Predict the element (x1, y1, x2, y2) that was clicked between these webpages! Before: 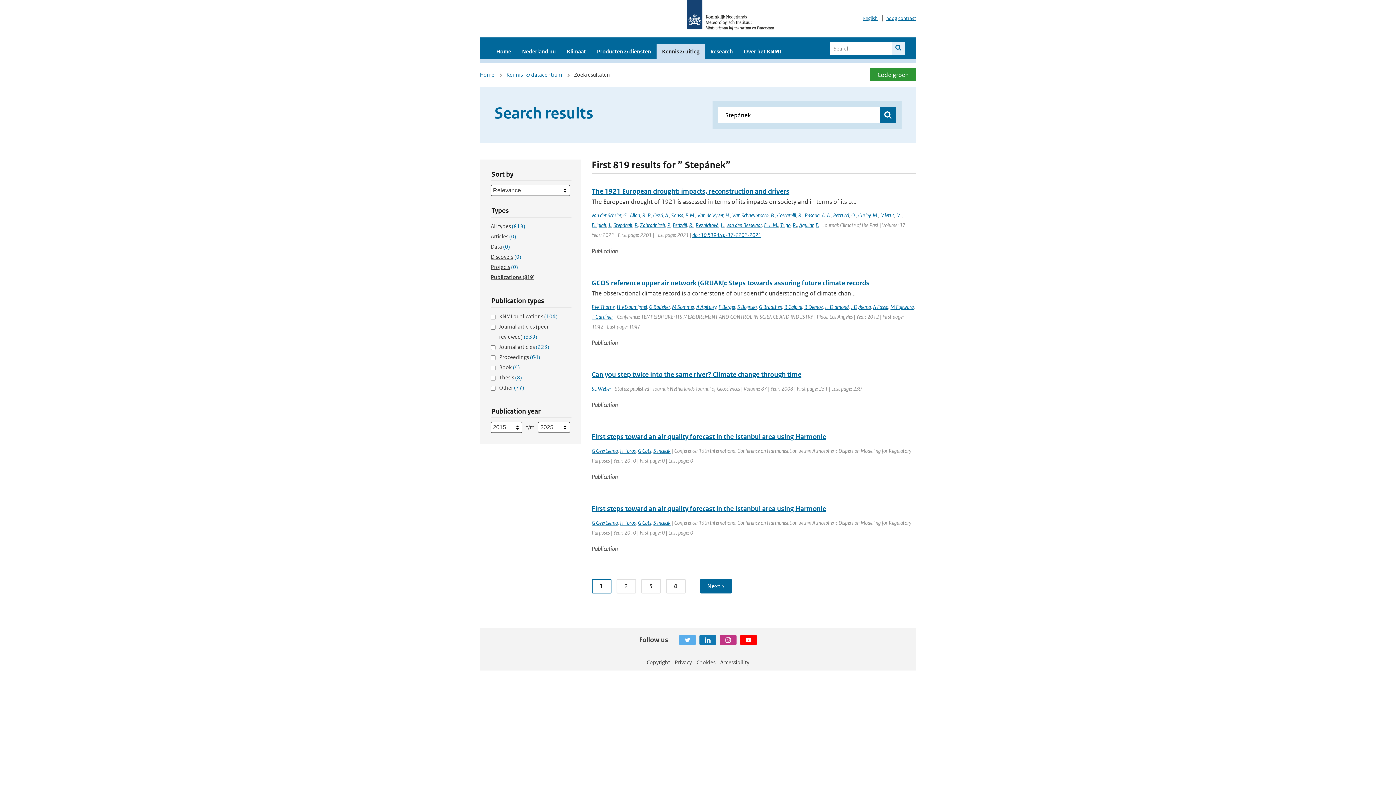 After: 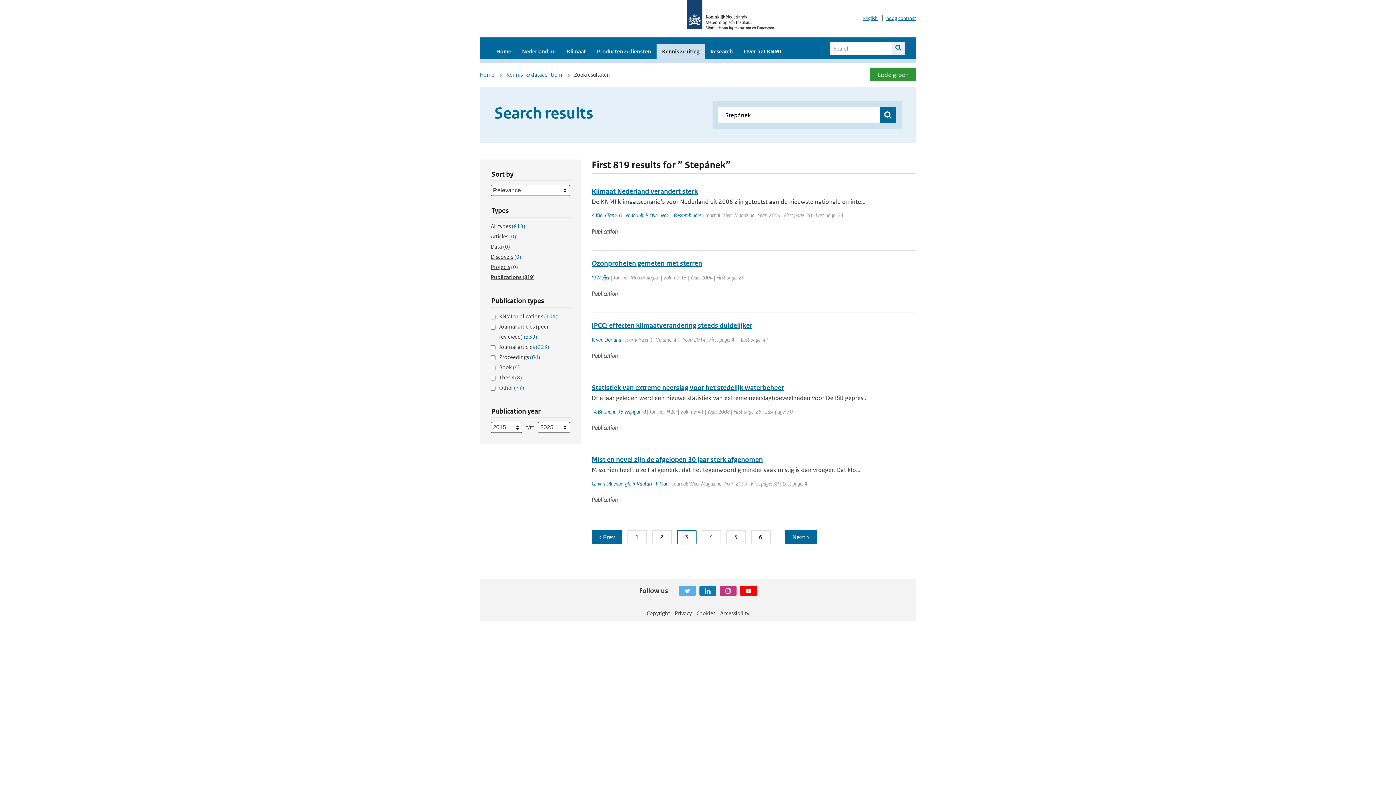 Action: label: 3 bbox: (641, 579, 660, 593)